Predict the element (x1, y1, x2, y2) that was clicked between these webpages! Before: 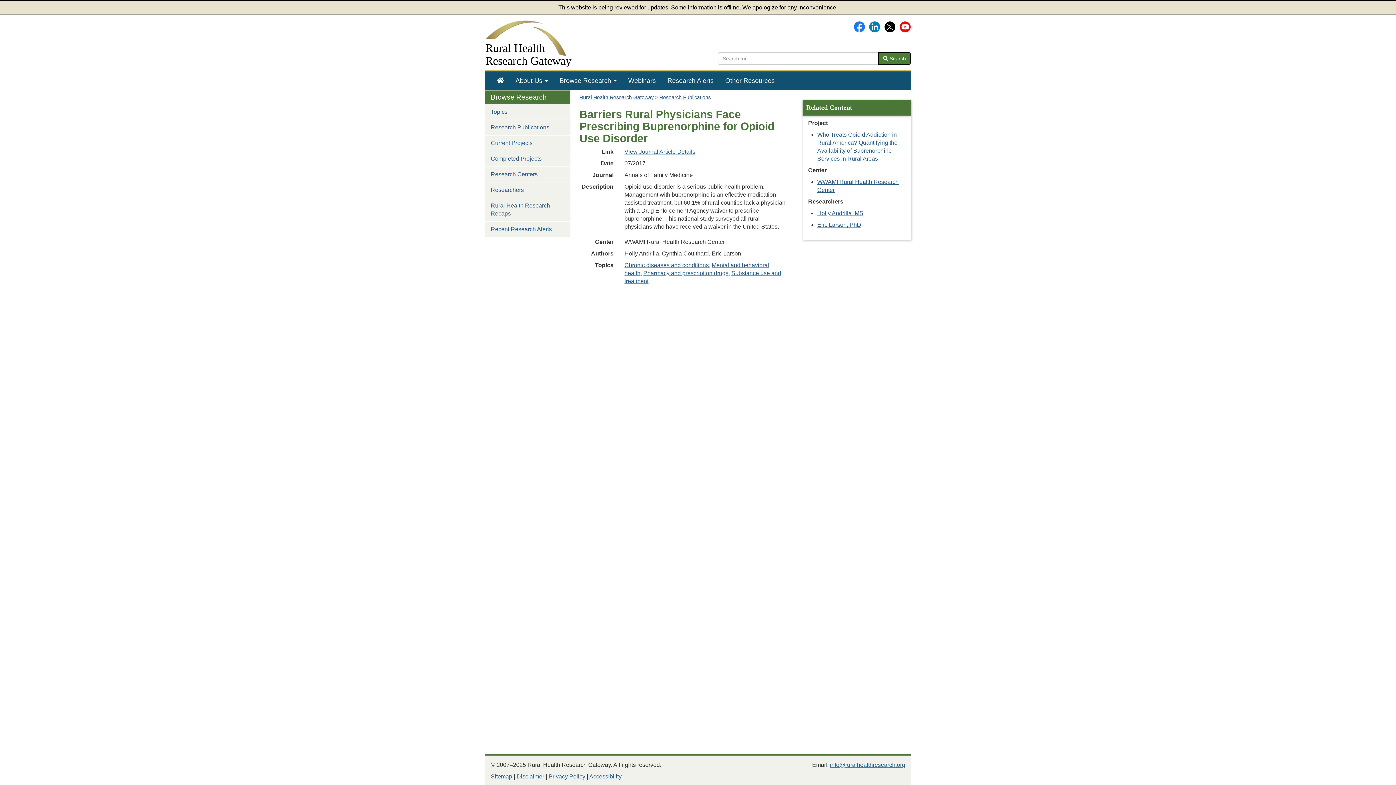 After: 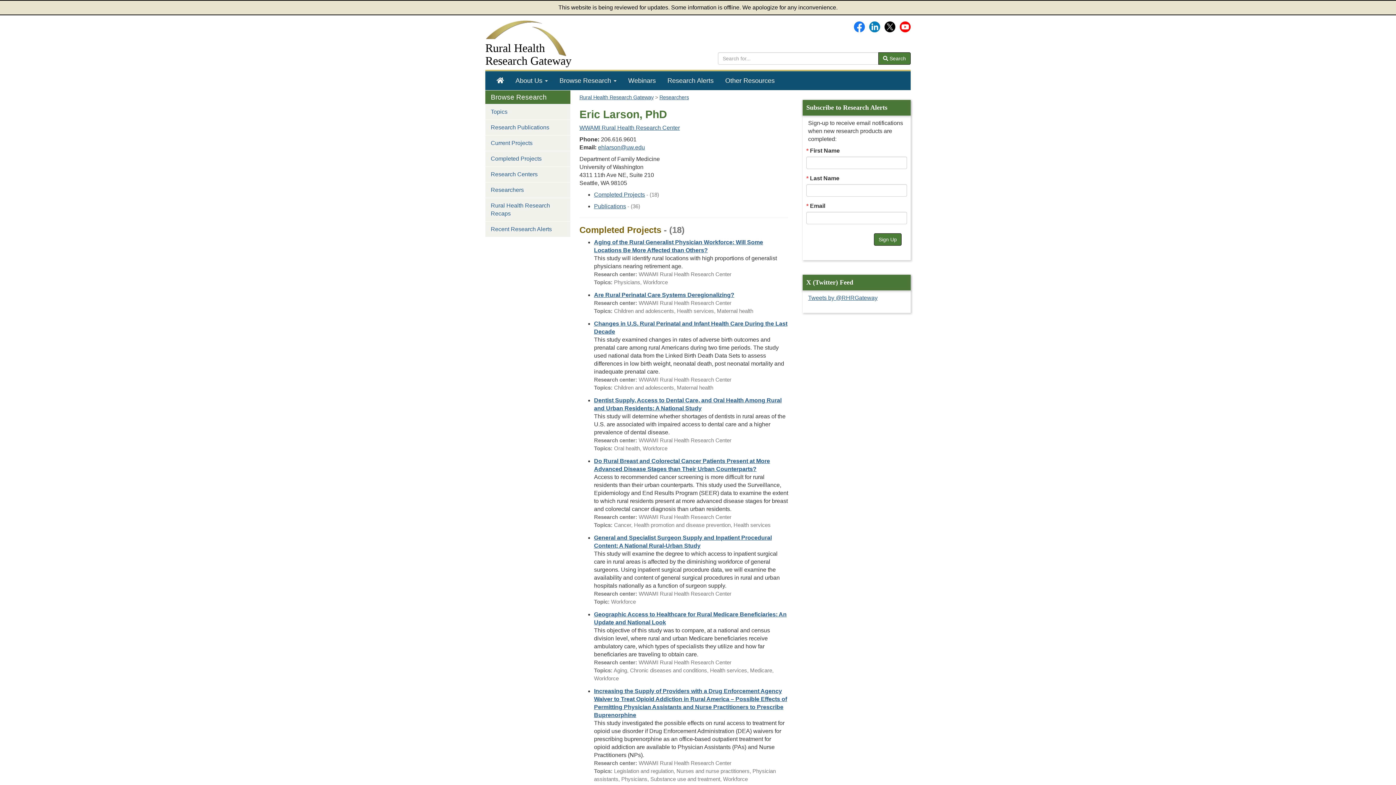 Action: bbox: (817, 221, 861, 228) label: Eric Larson, PhD